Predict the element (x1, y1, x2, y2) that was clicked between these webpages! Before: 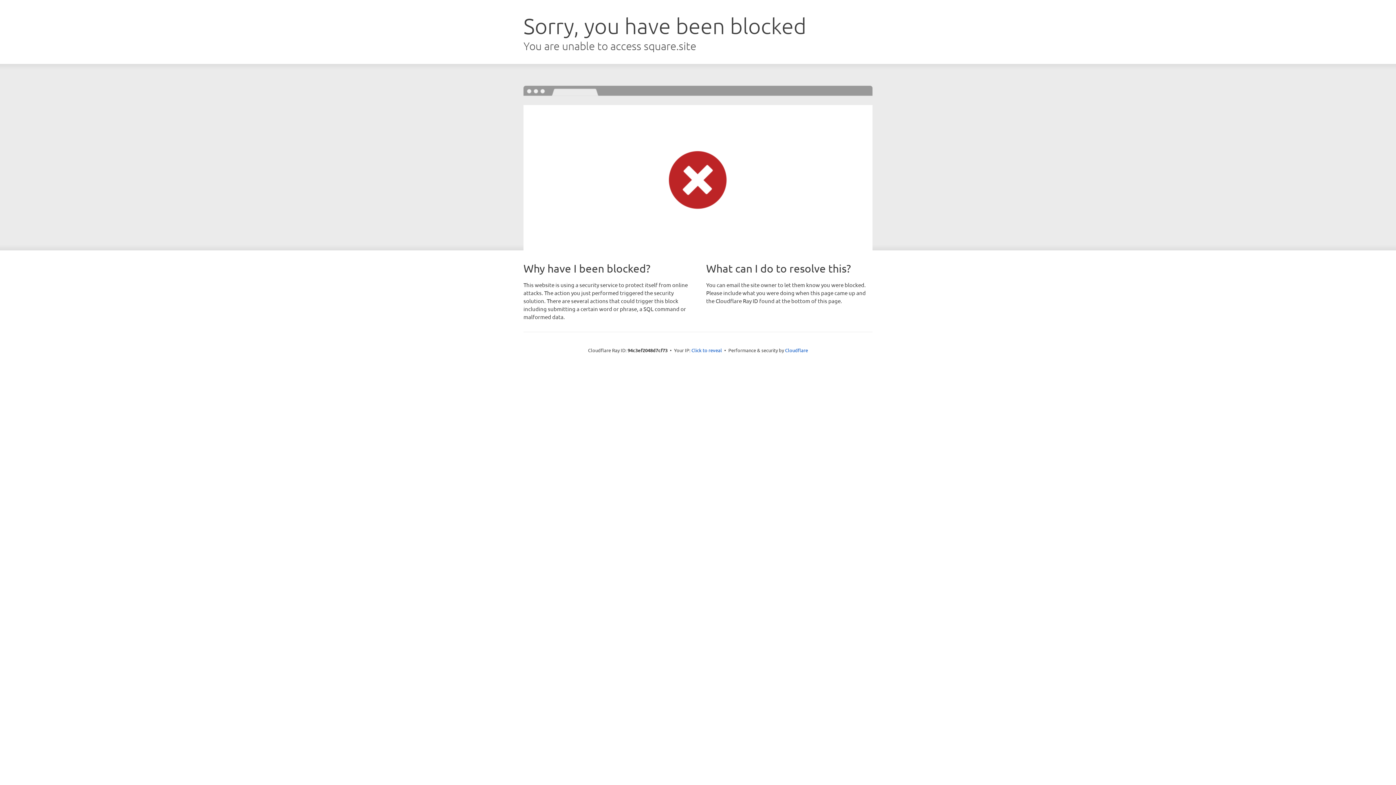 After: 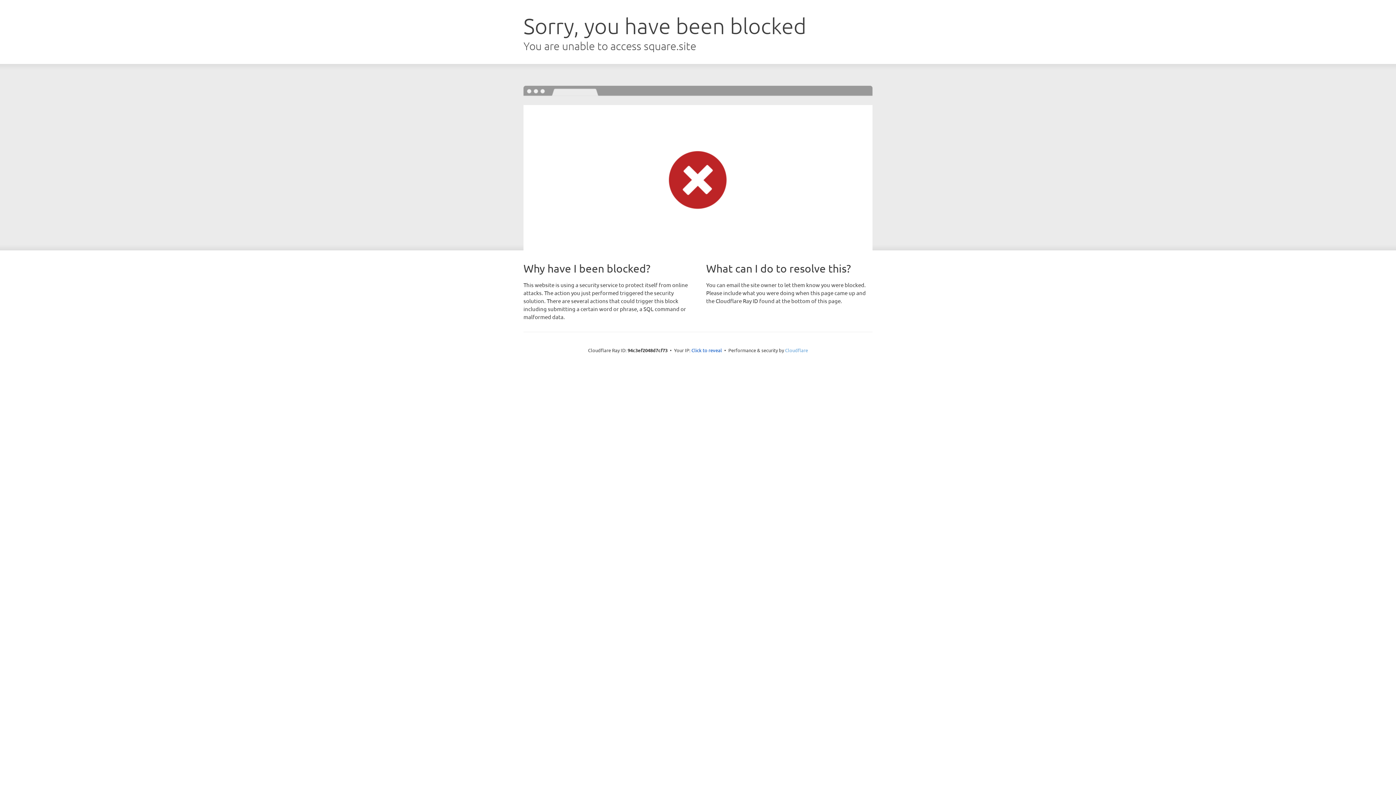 Action: bbox: (785, 347, 808, 353) label: Cloudflare